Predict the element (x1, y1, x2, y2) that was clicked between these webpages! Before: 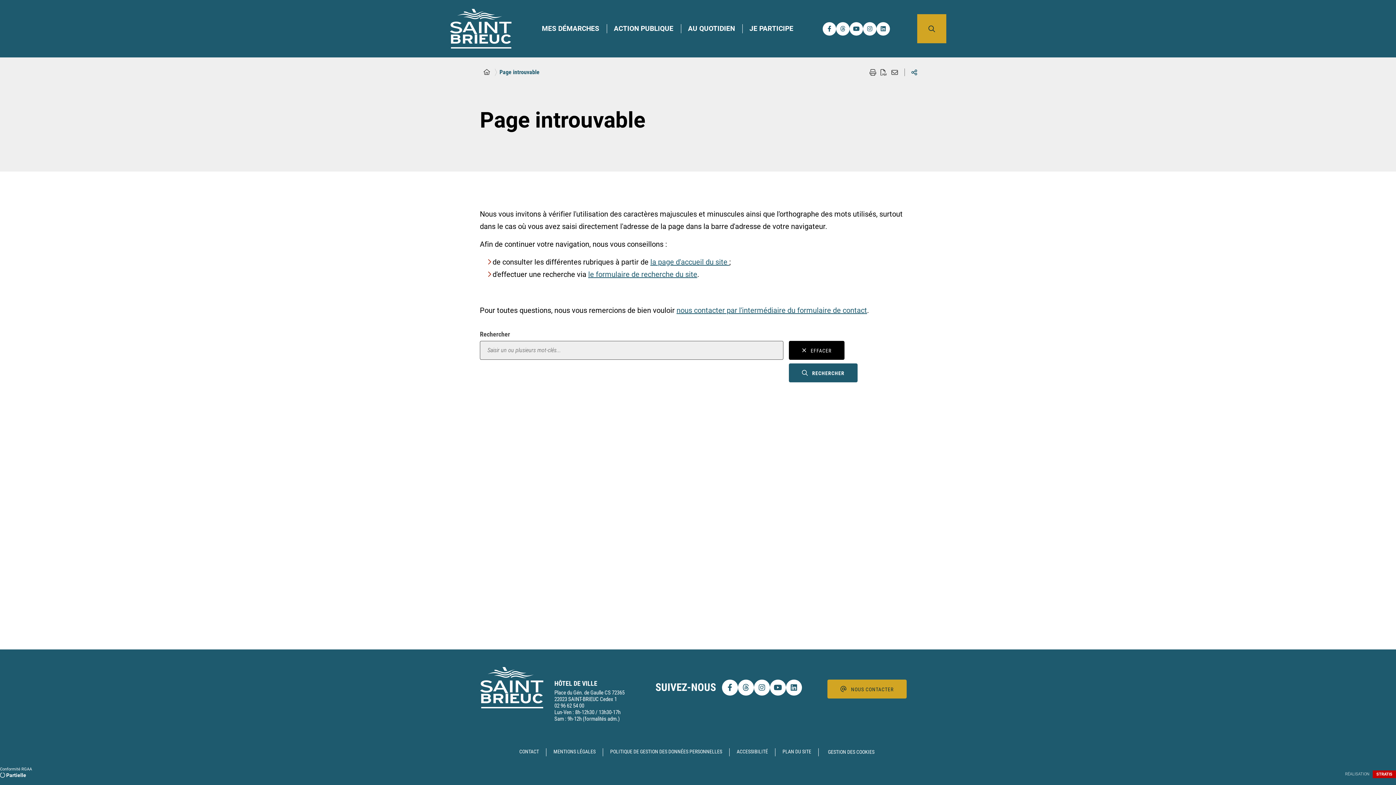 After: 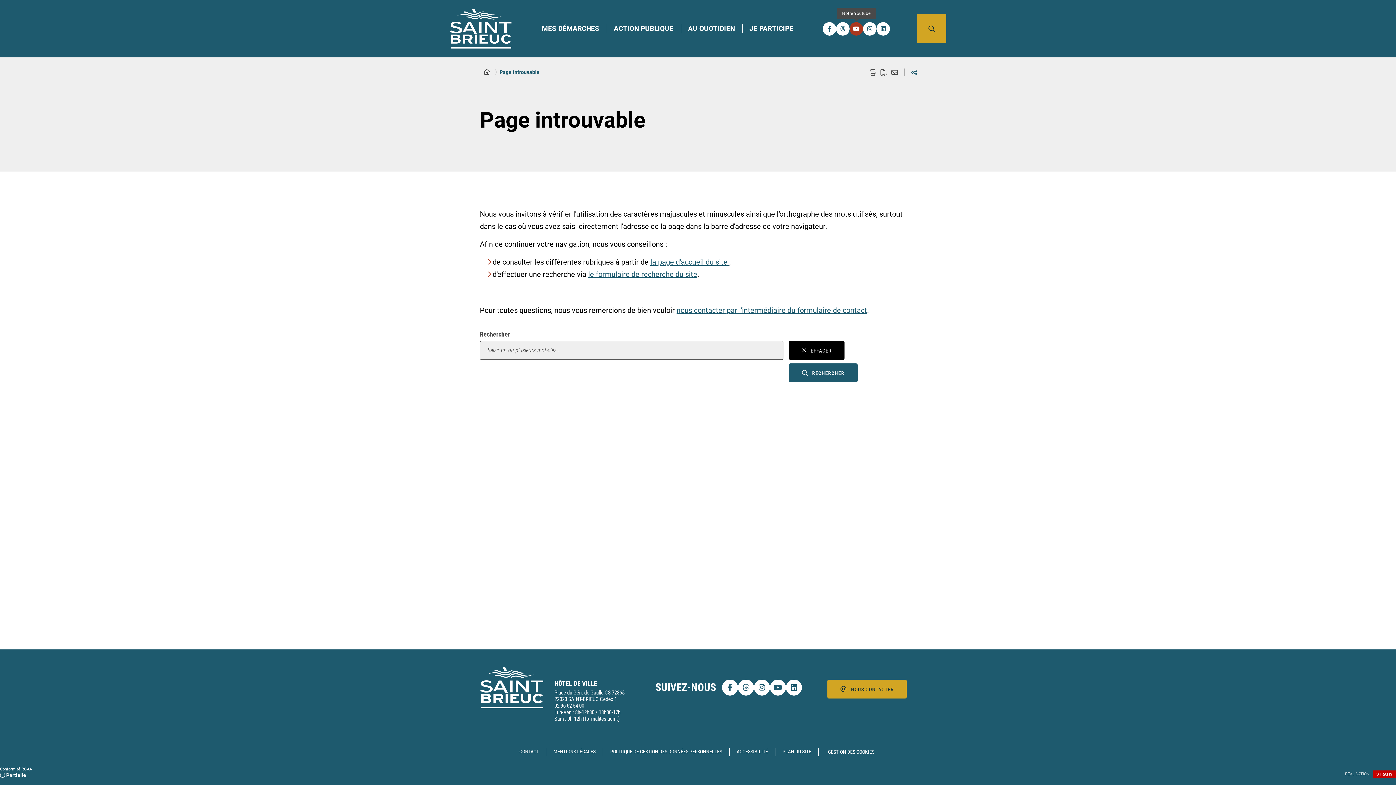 Action: bbox: (849, 22, 863, 35) label: Notre Youtube